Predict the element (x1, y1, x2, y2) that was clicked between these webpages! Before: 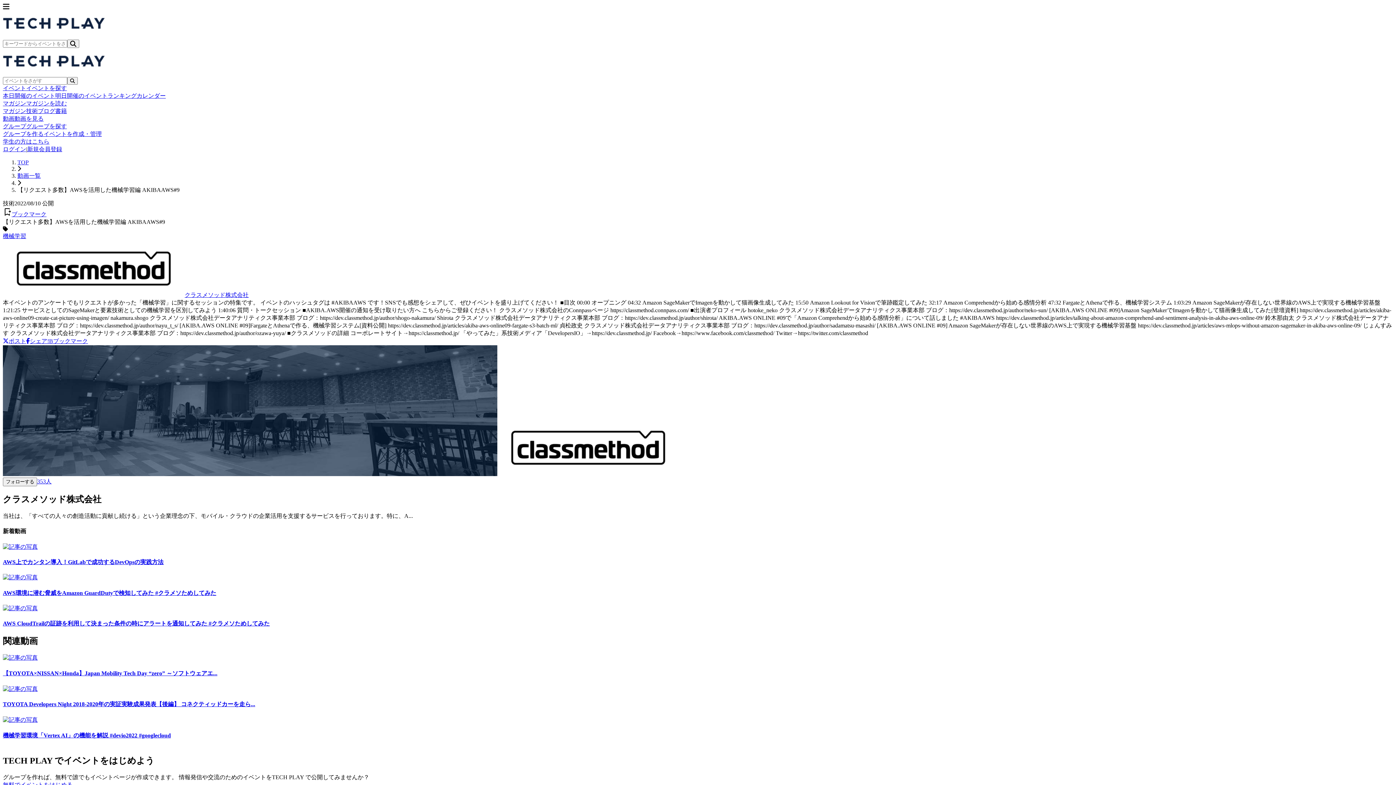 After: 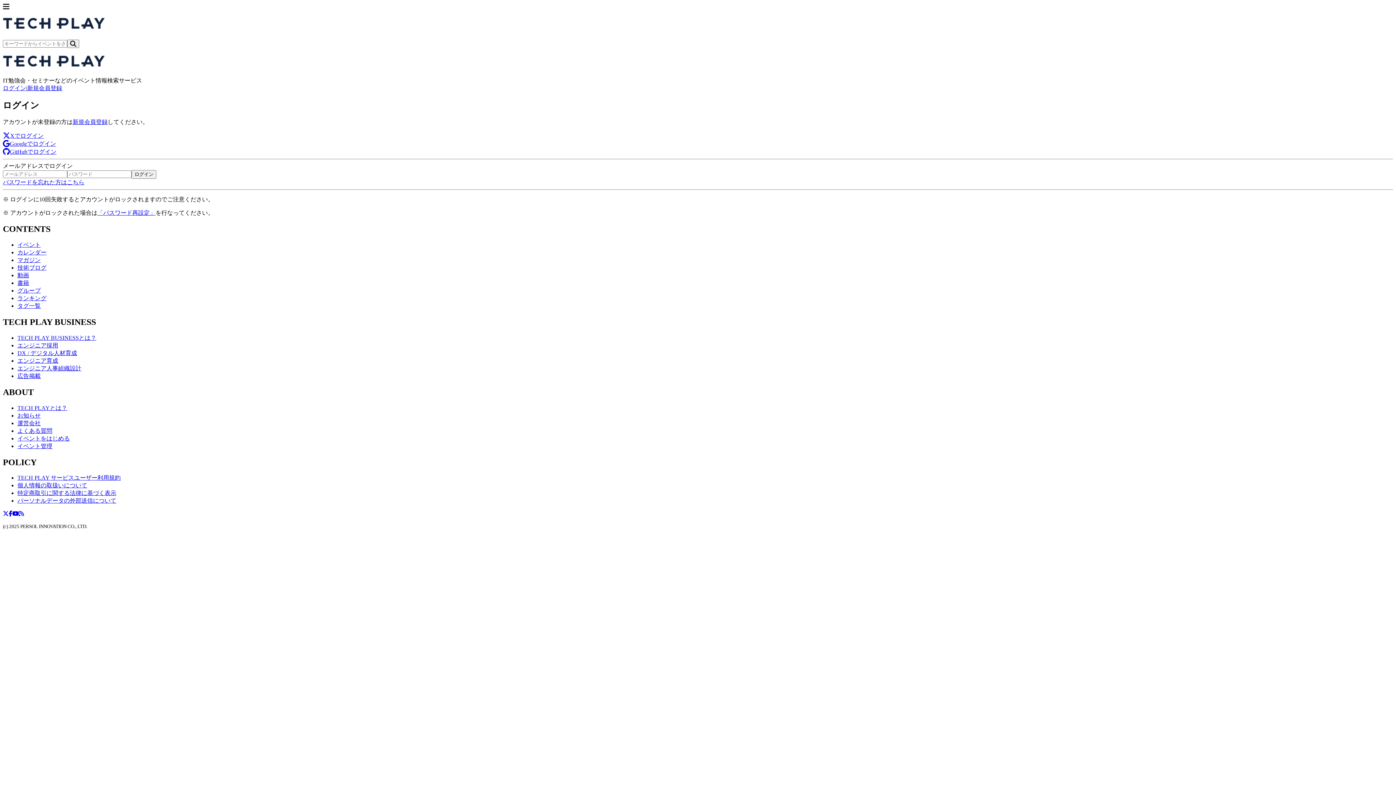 Action: bbox: (2, 146, 26, 152) label: ログイン